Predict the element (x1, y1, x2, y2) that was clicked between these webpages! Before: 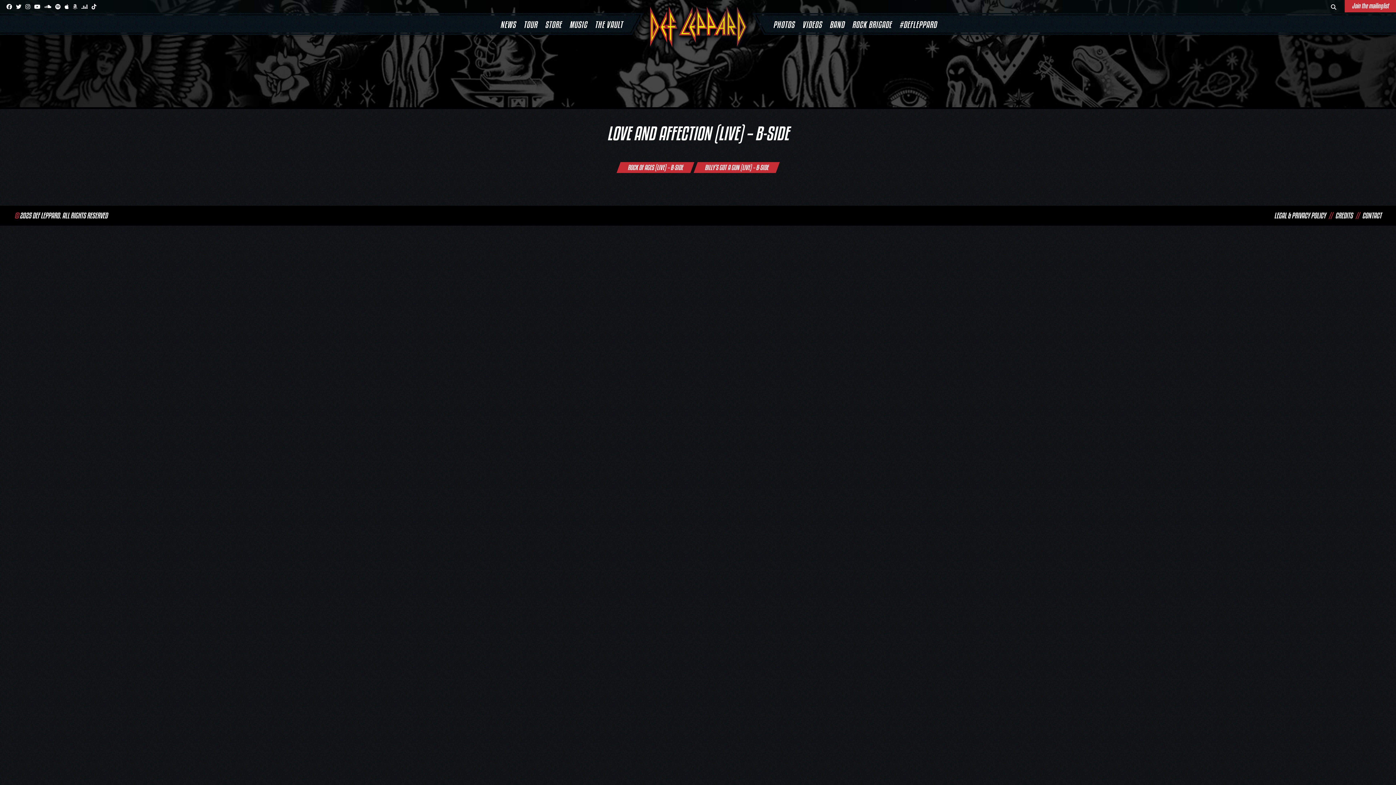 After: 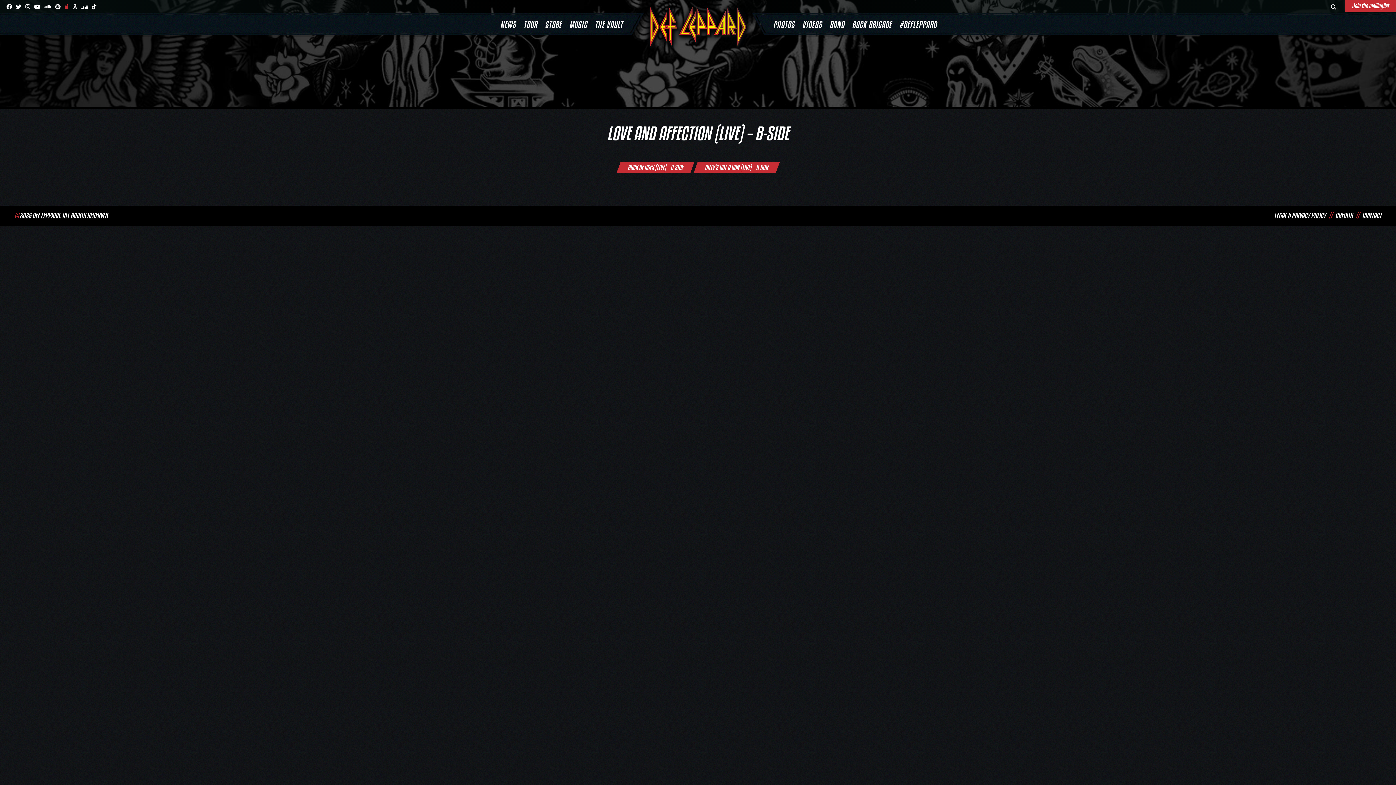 Action: bbox: (63, 3, 70, 9)